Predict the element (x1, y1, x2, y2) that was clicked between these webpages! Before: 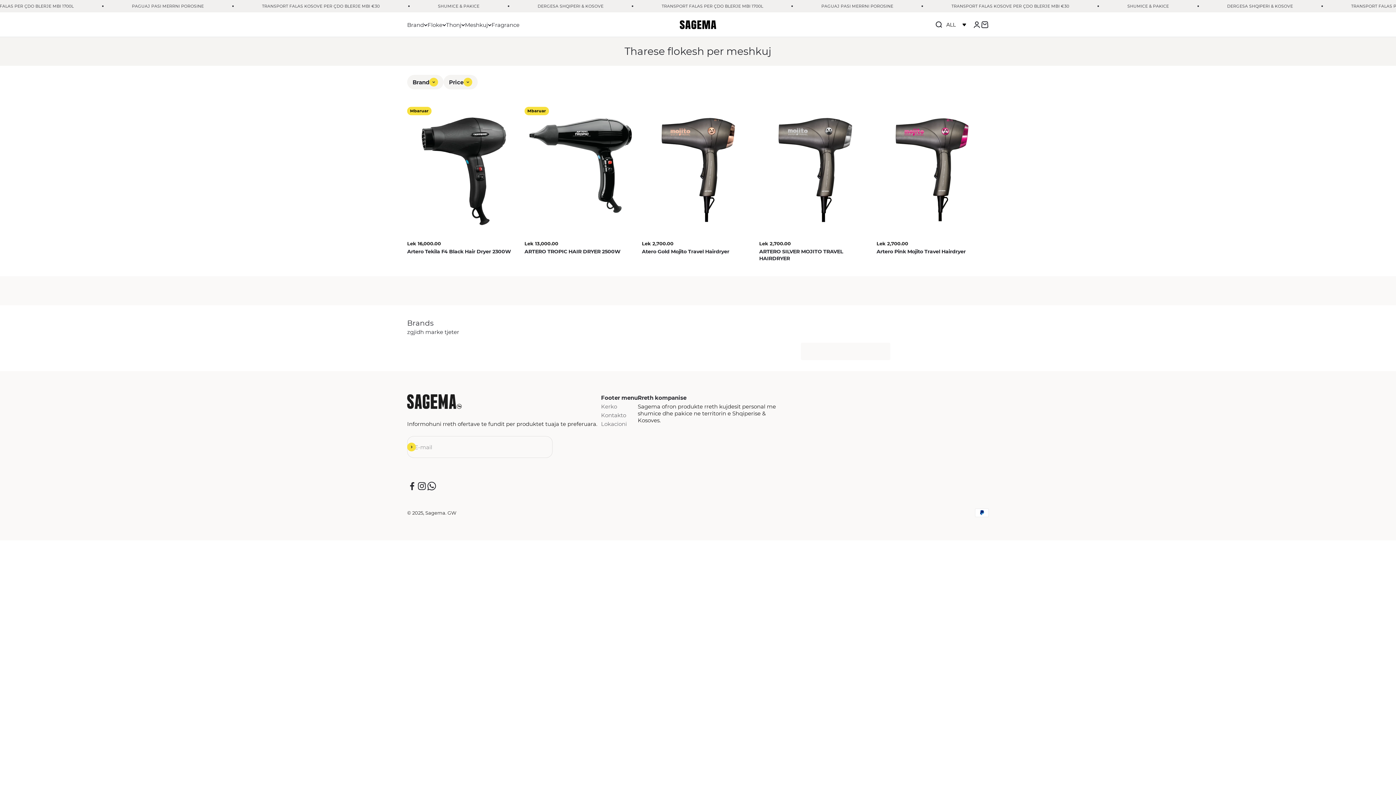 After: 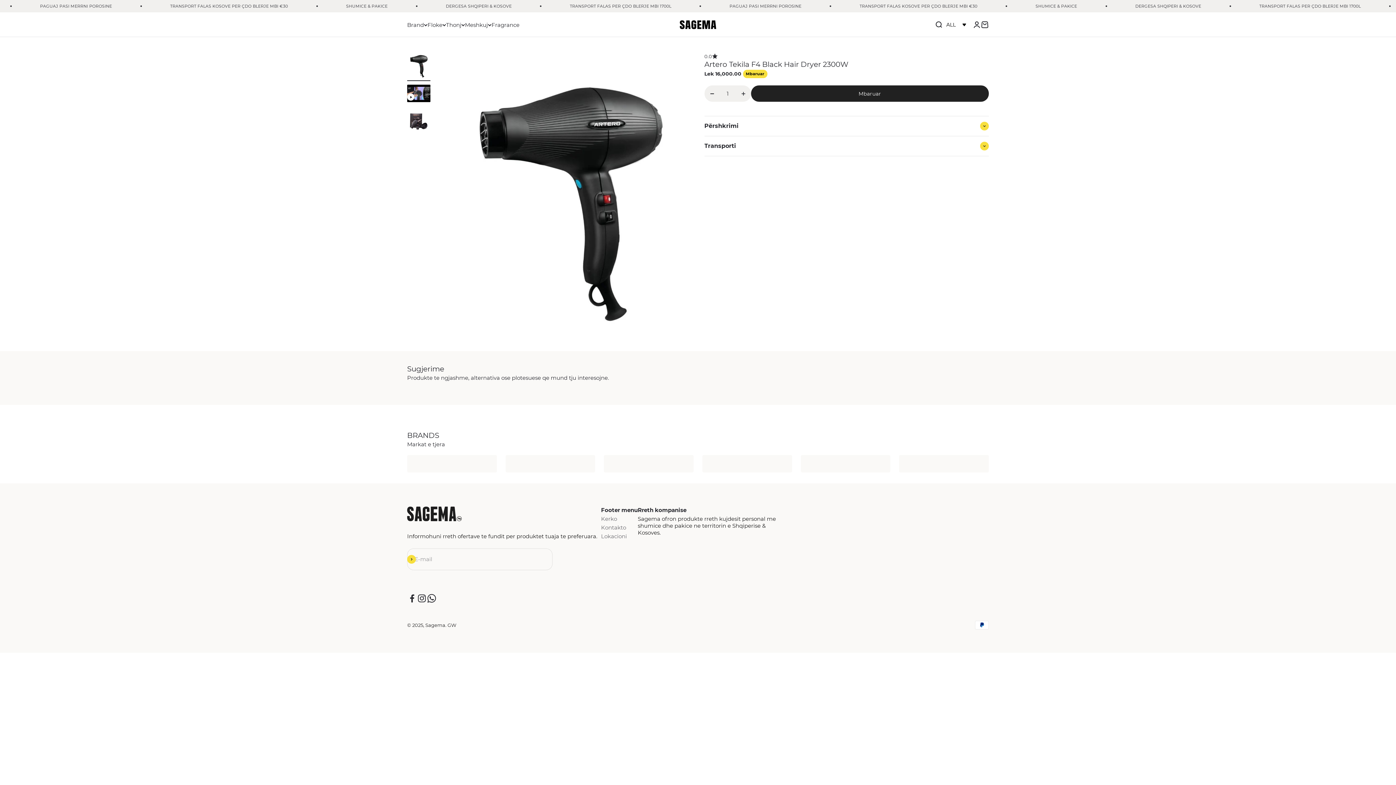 Action: bbox: (407, 101, 519, 232)